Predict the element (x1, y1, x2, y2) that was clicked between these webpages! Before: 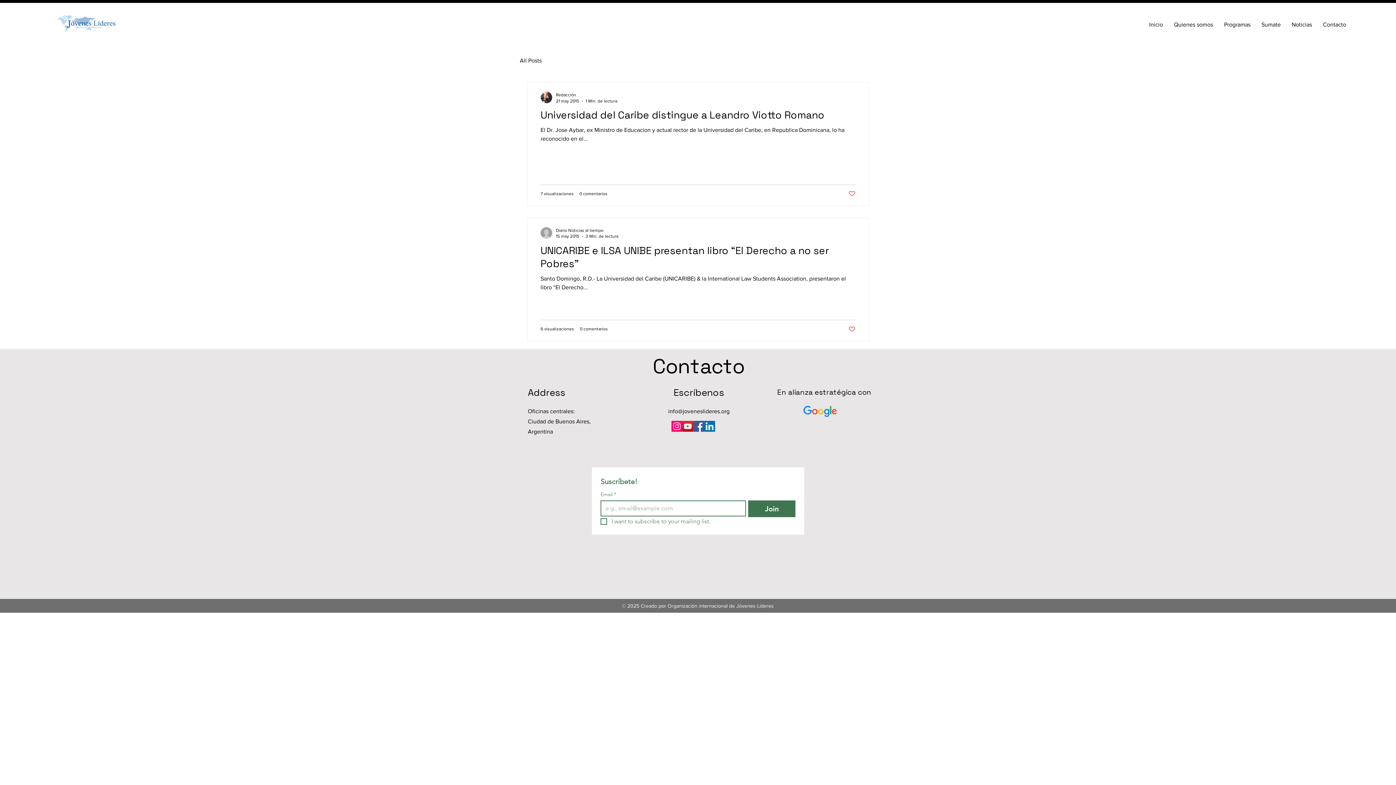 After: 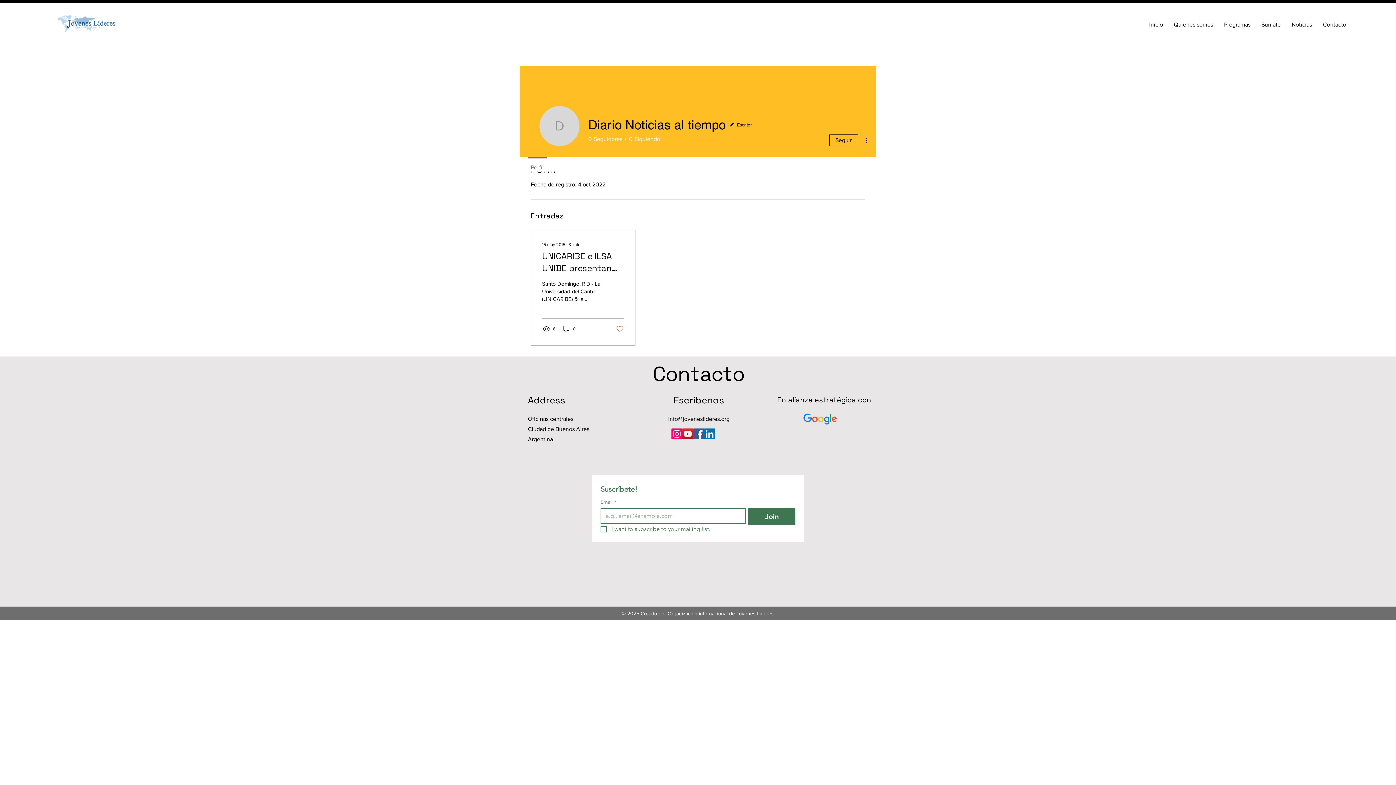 Action: bbox: (540, 227, 552, 238)